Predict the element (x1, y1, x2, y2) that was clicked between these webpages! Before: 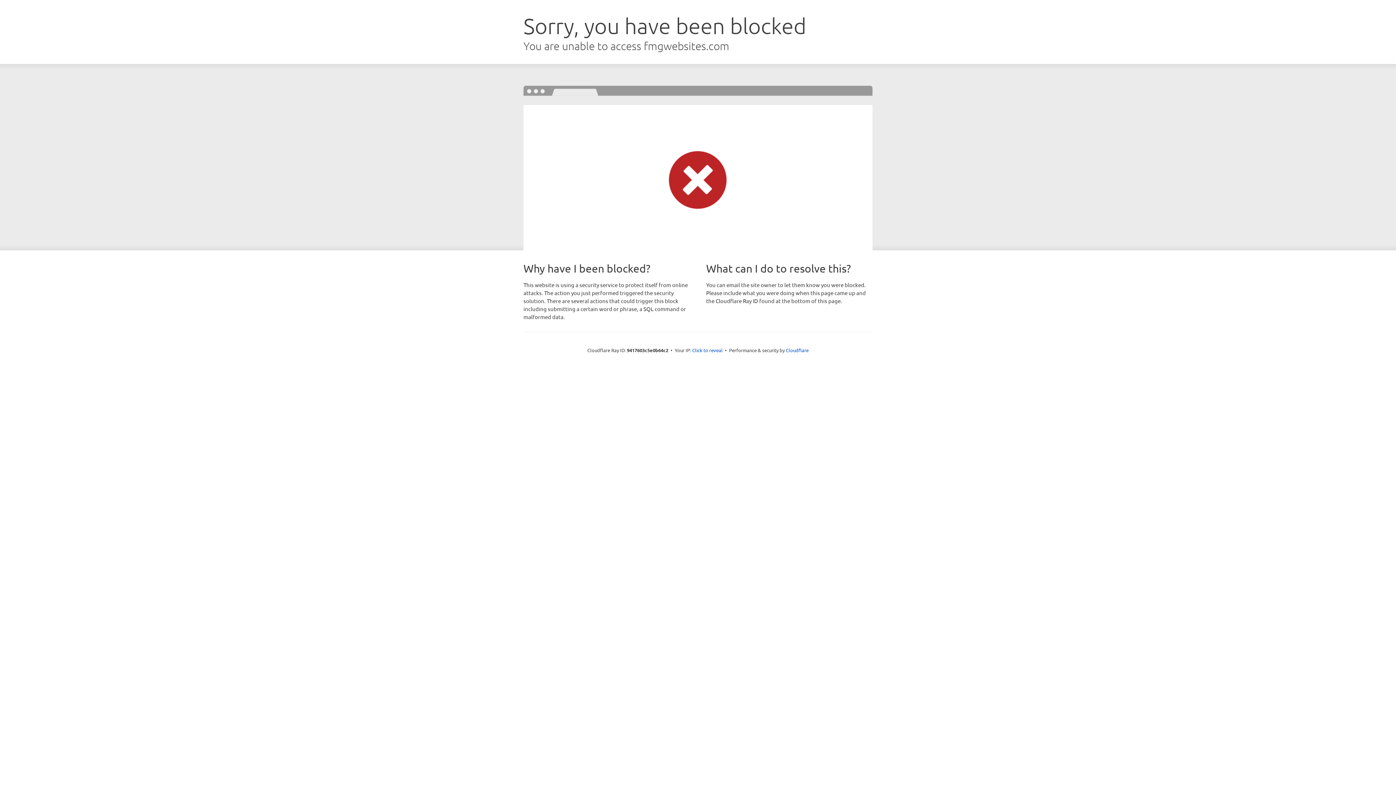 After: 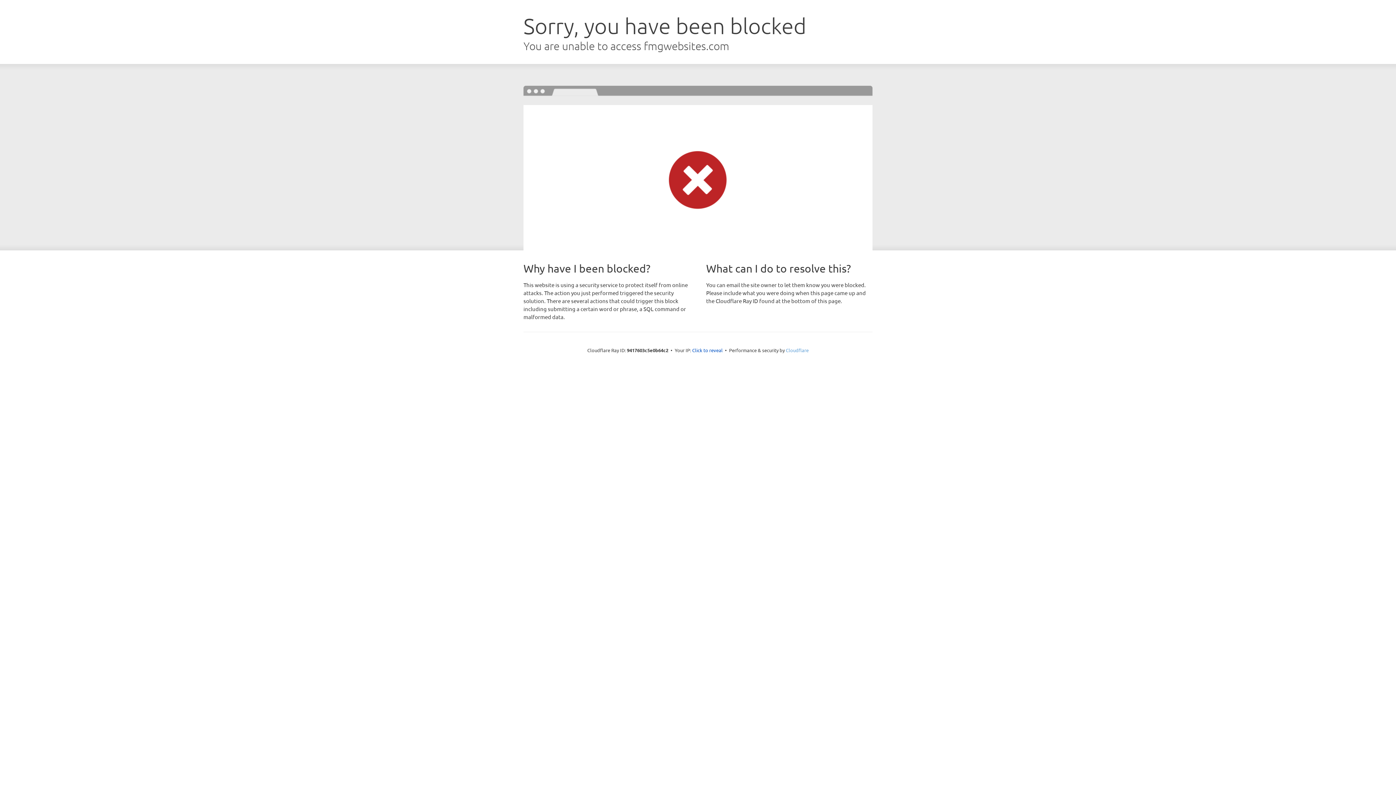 Action: bbox: (786, 347, 808, 353) label: Cloudflare